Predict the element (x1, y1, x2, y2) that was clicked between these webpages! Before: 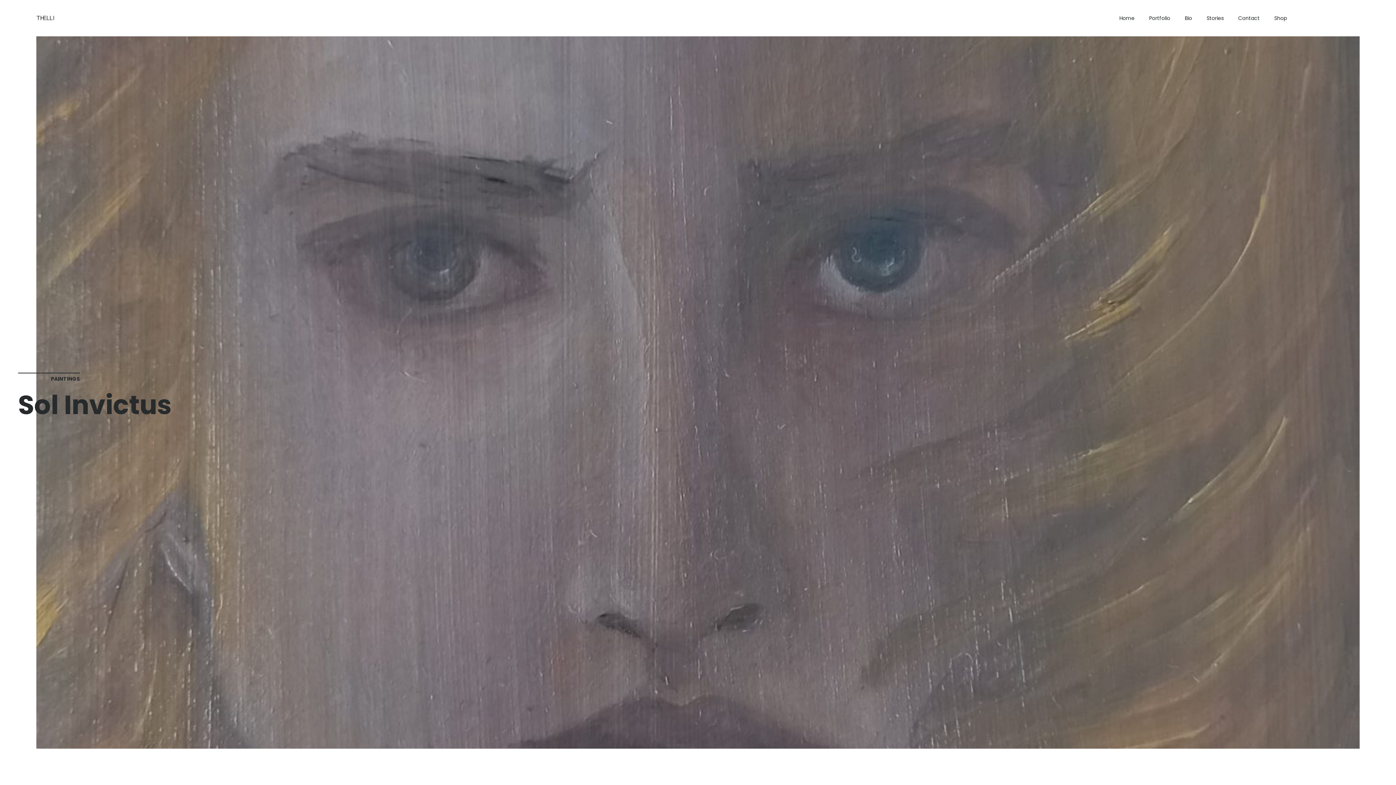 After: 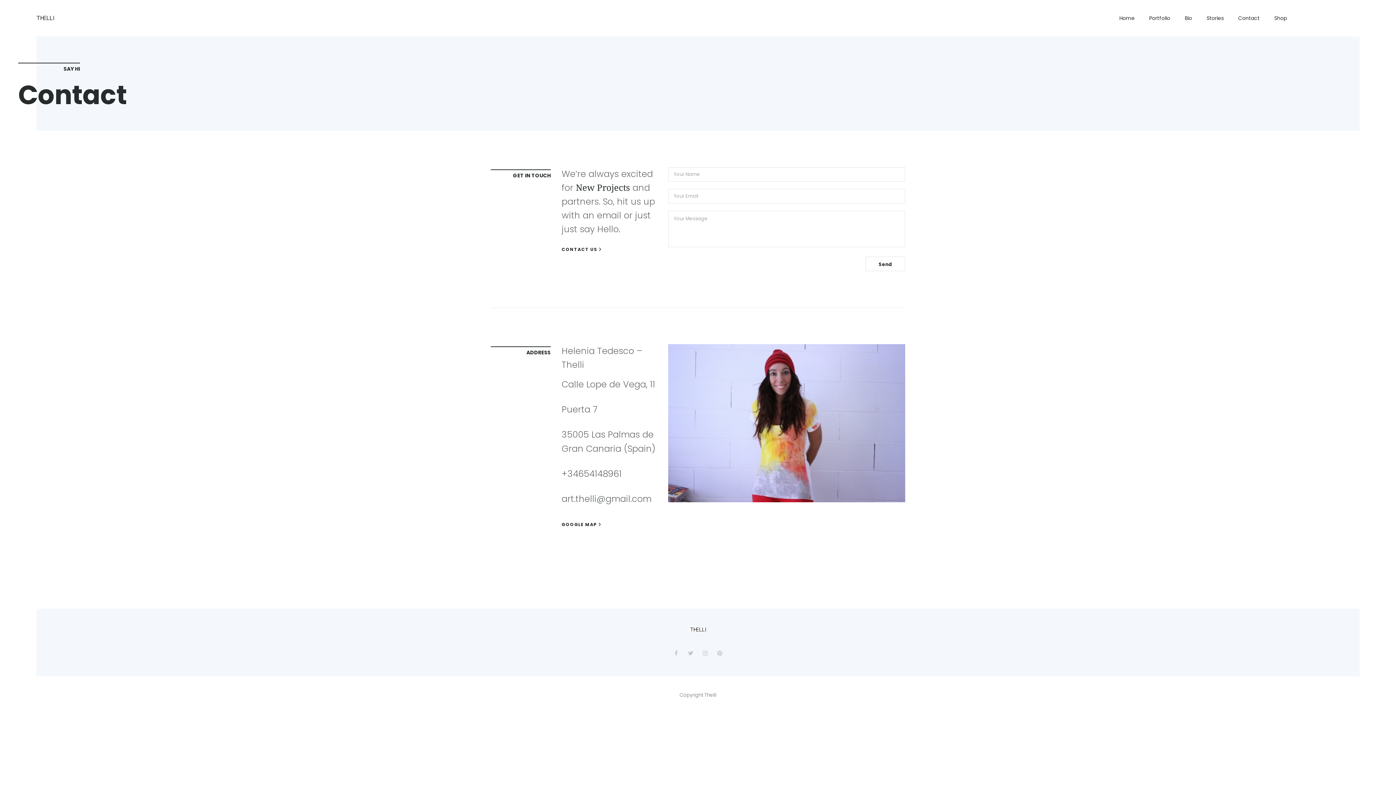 Action: label: Contact bbox: (1238, 15, 1260, 20)